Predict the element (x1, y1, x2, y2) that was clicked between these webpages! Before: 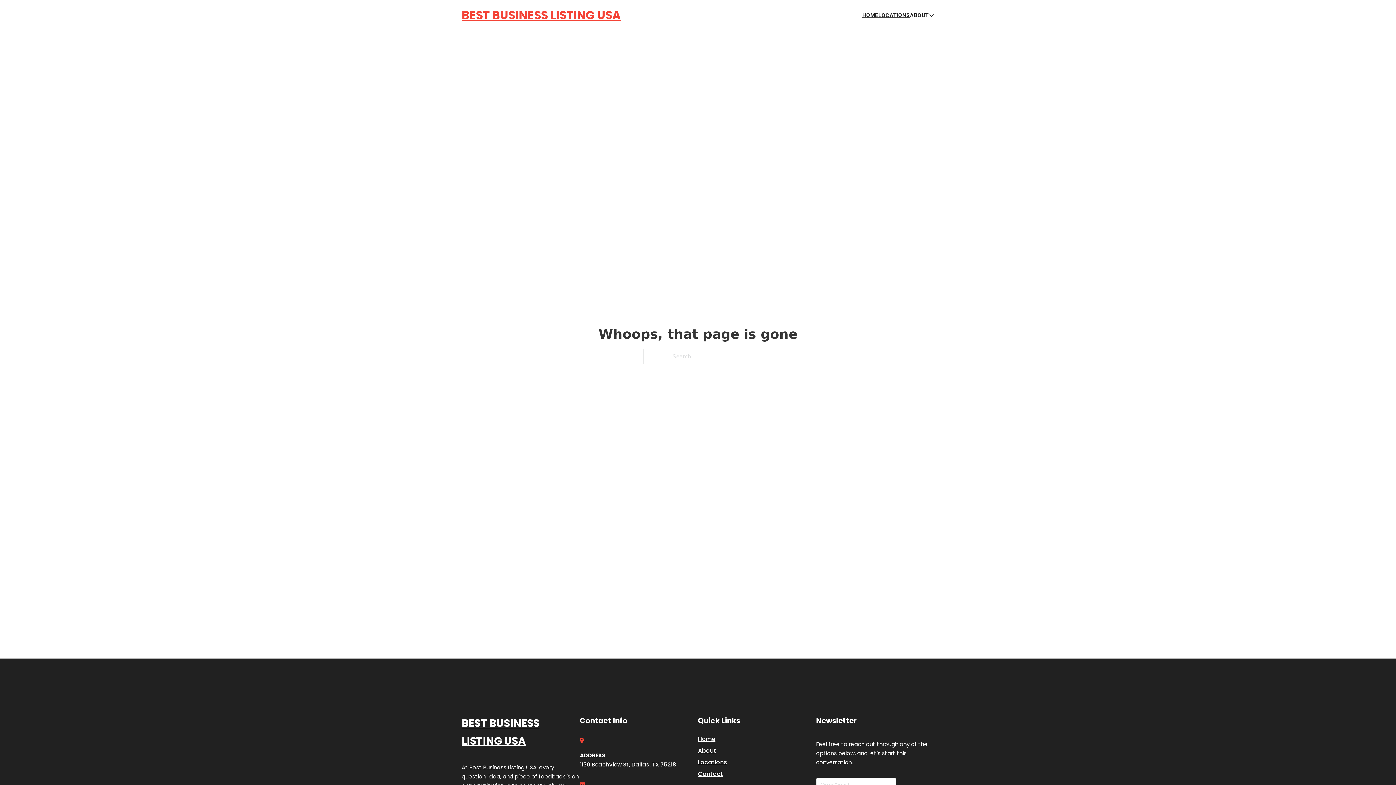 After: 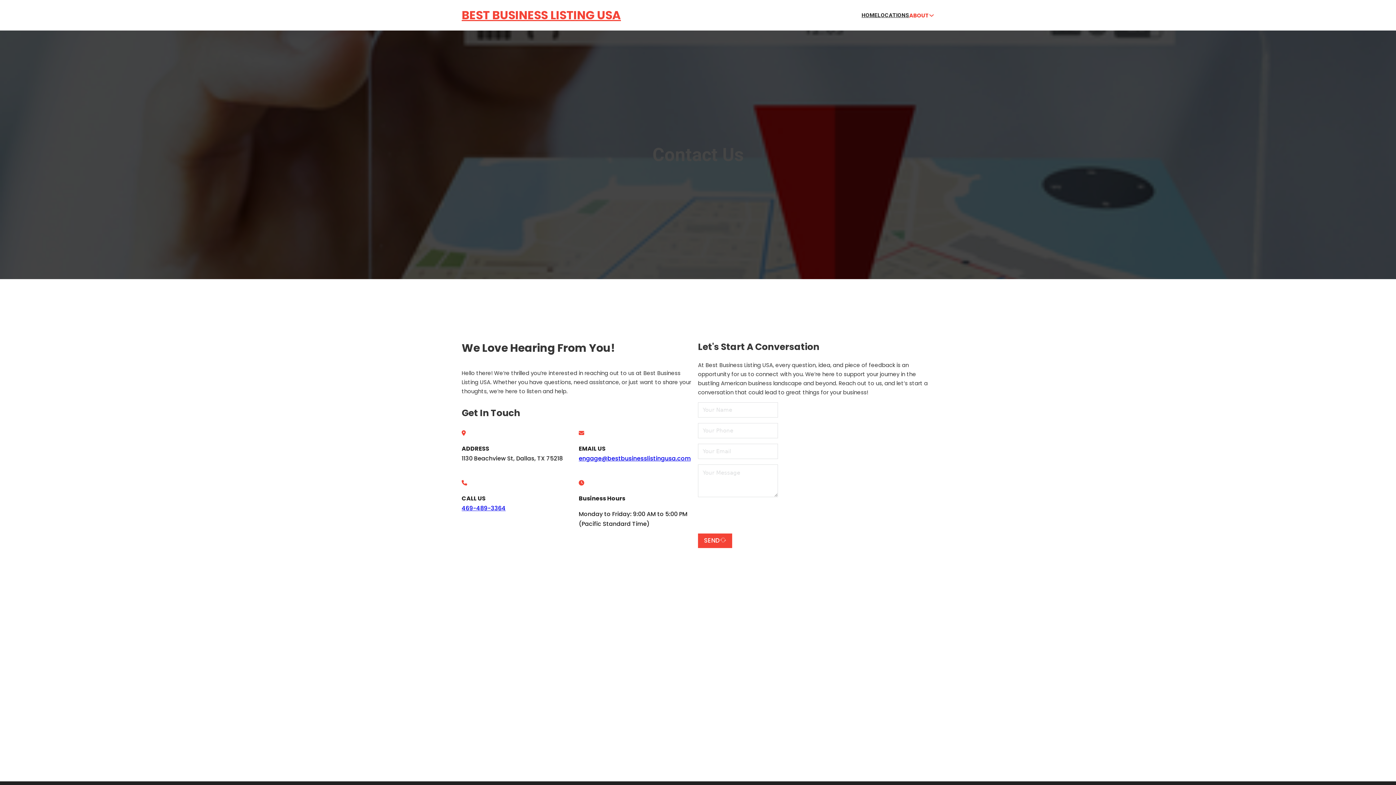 Action: bbox: (698, 769, 723, 779) label: Contact